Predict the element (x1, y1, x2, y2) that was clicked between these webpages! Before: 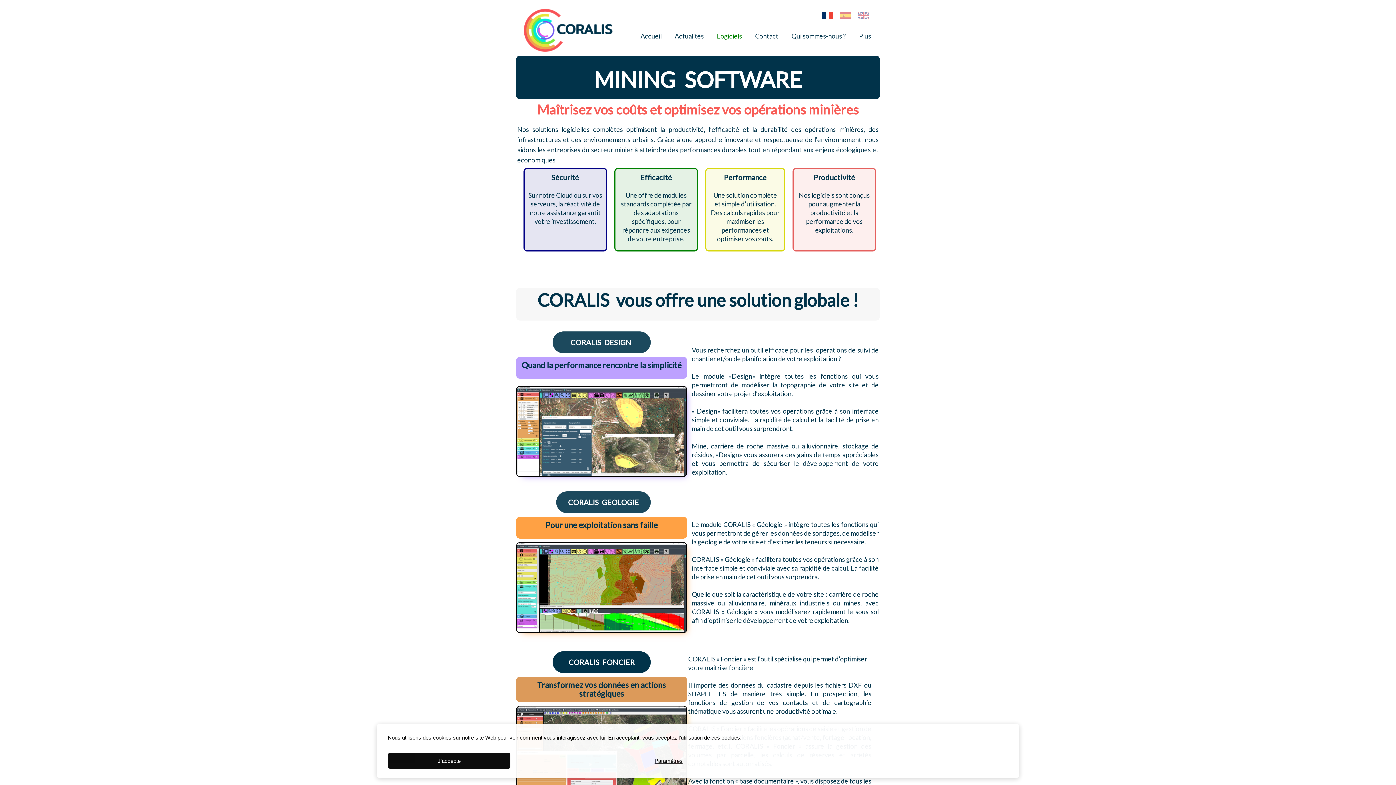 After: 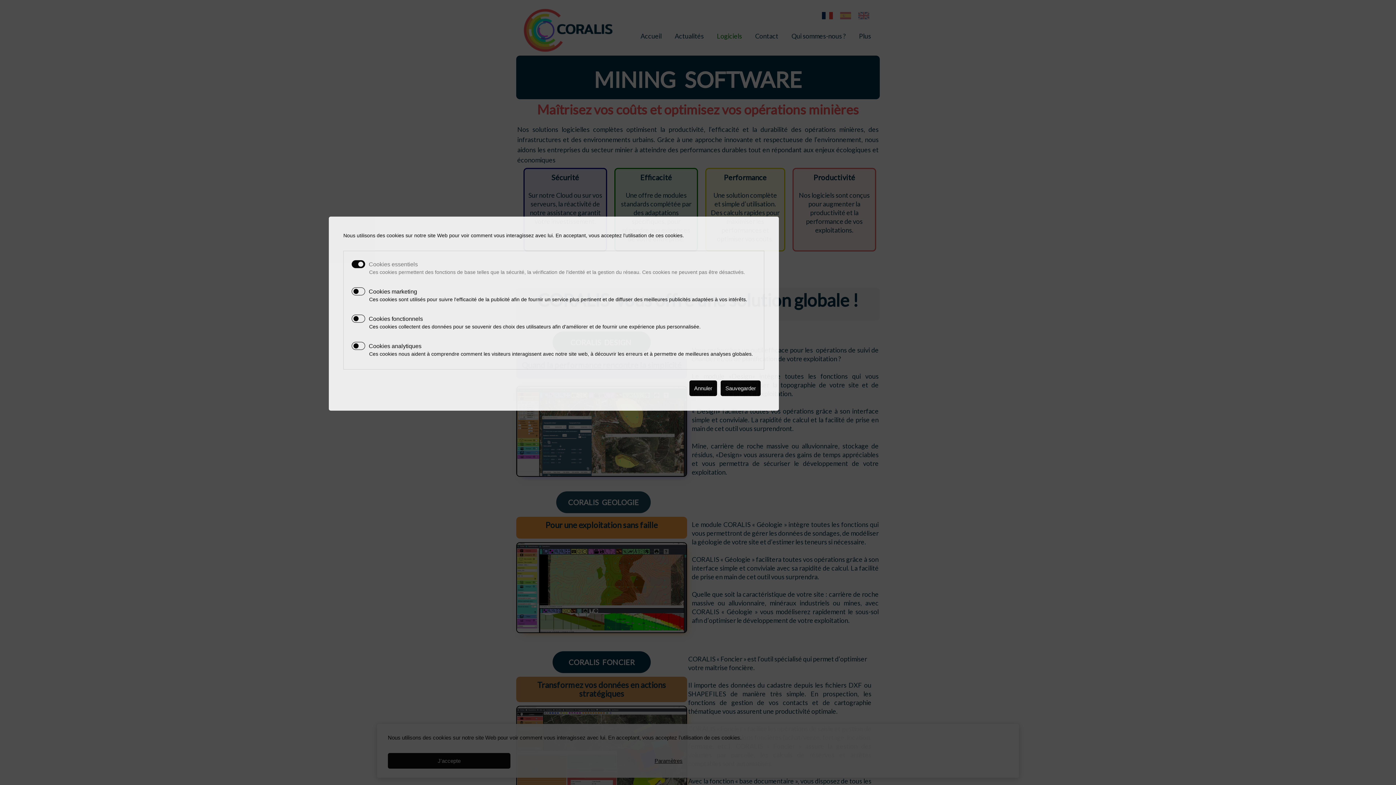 Action: label: Paramètres bbox: (654, 756, 682, 765)